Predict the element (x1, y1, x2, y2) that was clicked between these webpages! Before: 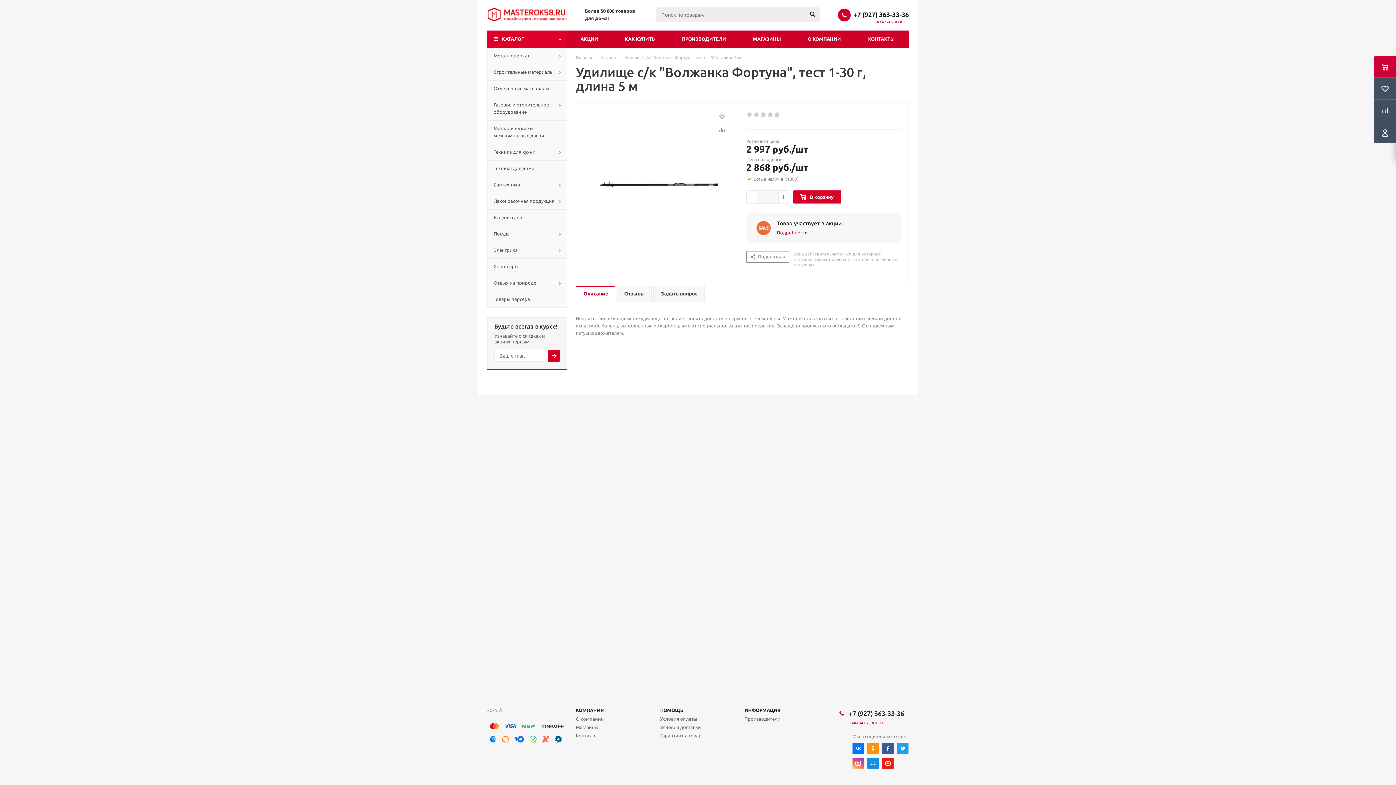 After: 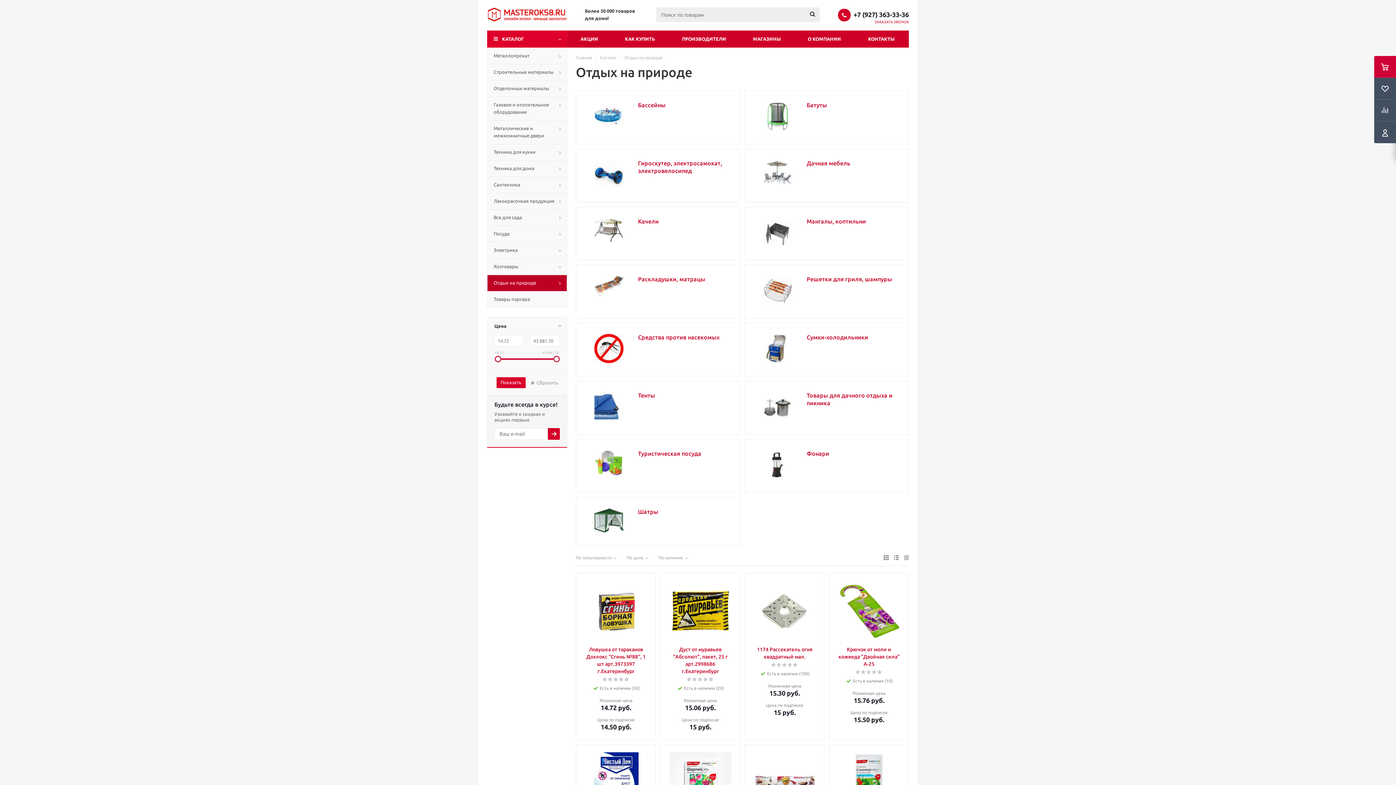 Action: label: Отдых на природе bbox: (487, 274, 567, 291)